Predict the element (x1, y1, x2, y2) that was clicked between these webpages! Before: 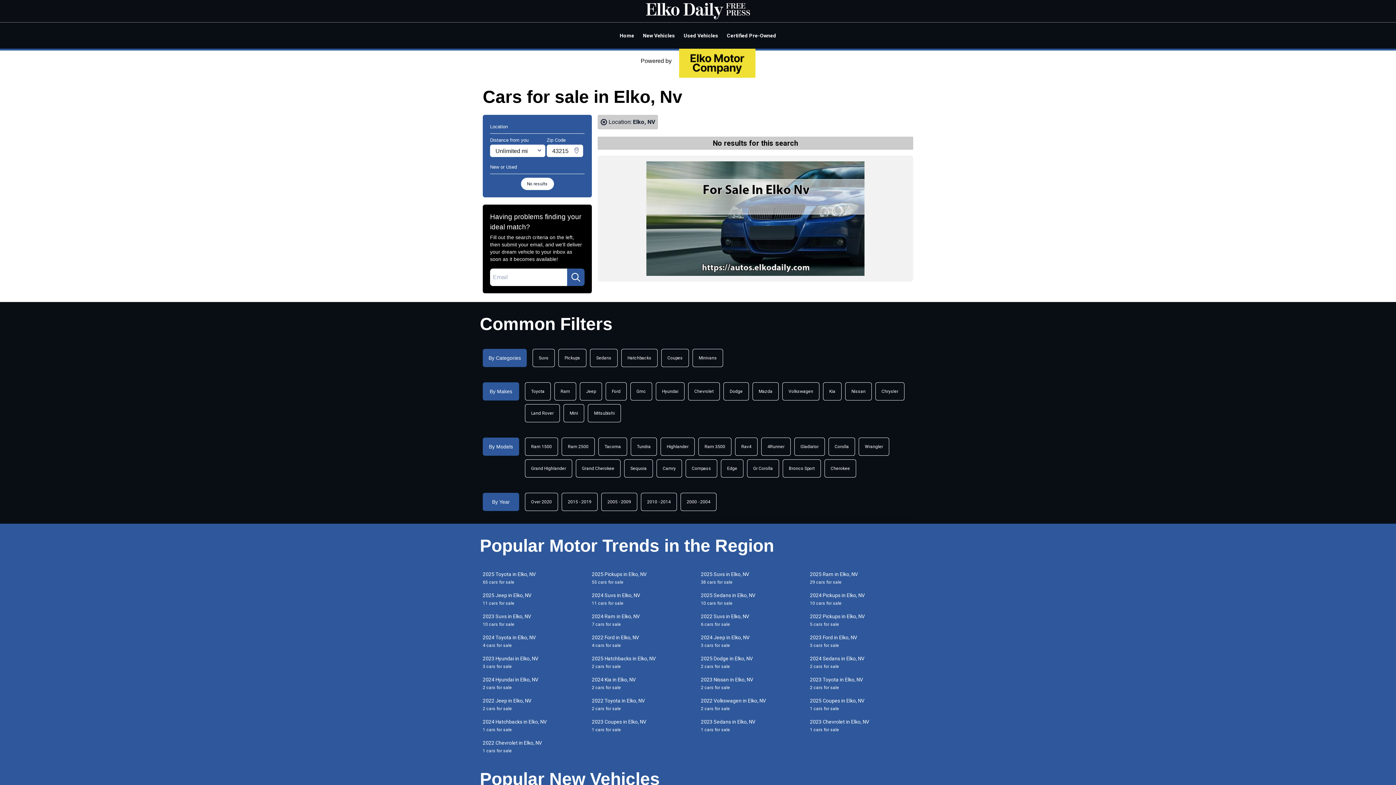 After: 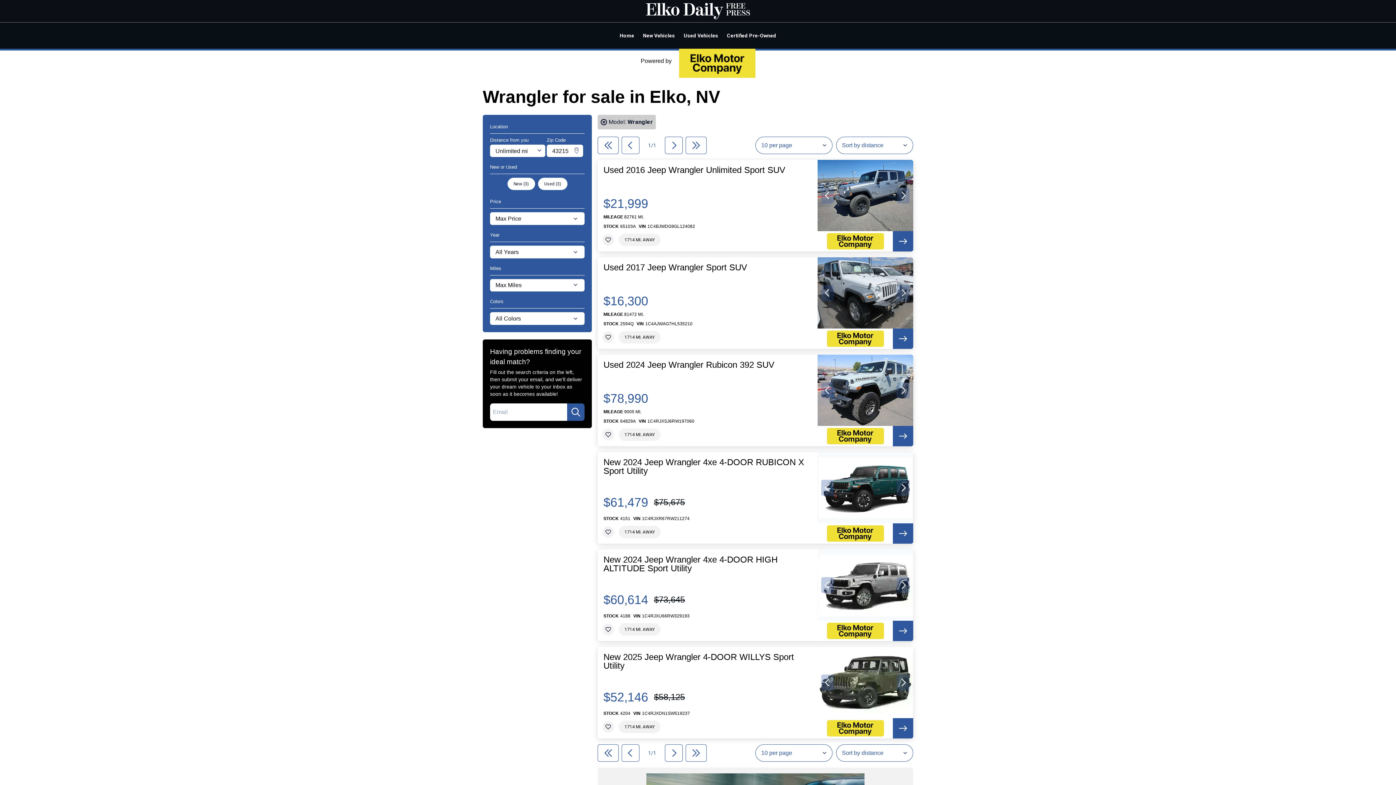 Action: bbox: (858, 437, 889, 456) label: Wrangler